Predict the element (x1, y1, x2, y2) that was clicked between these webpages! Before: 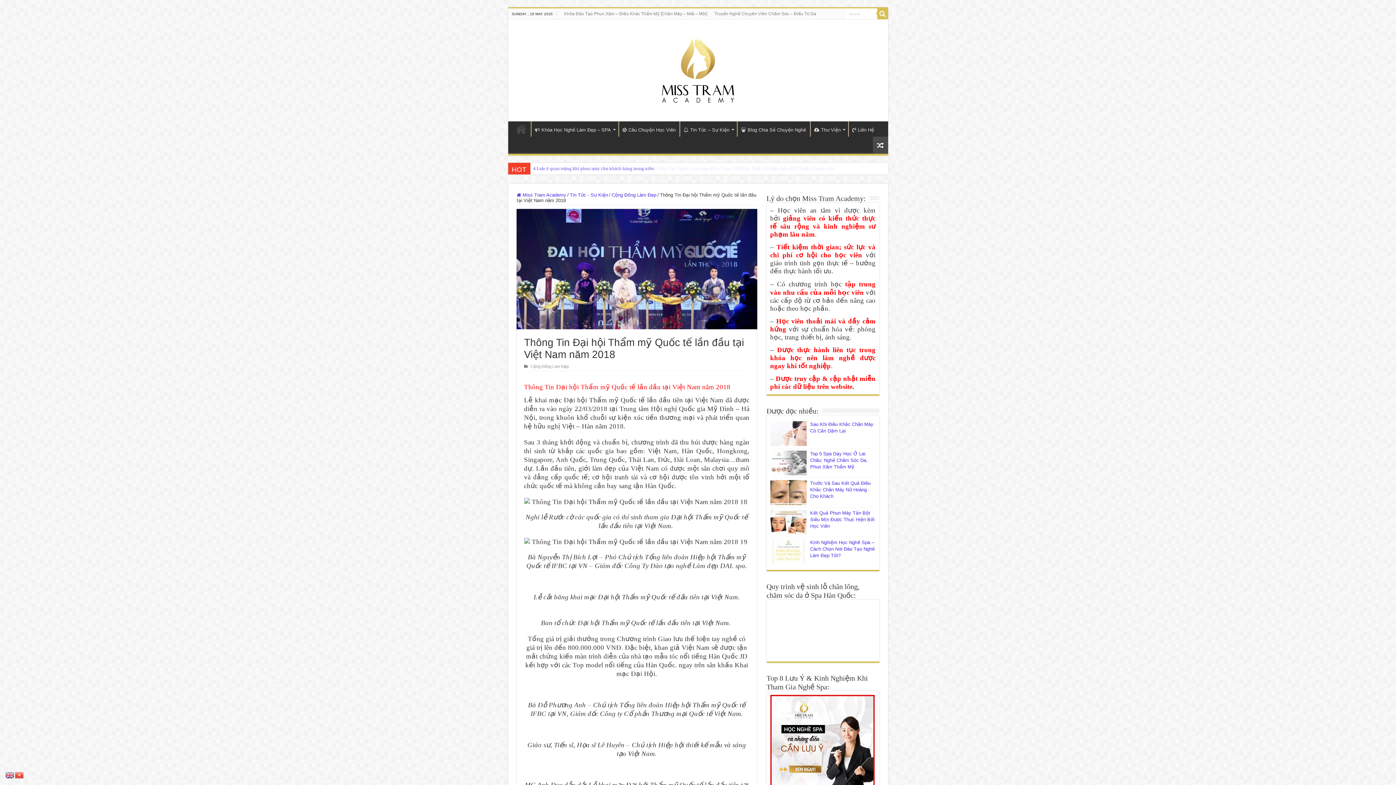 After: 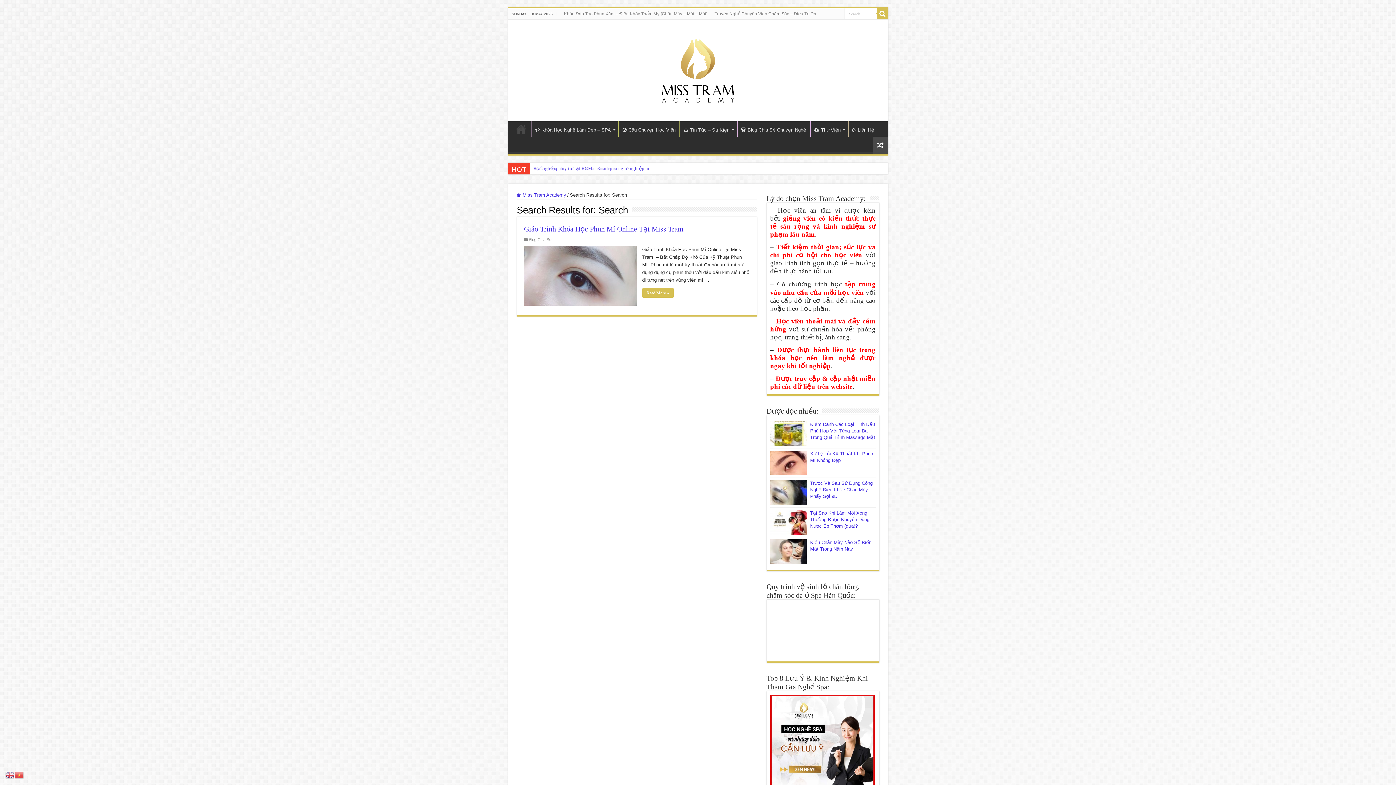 Action: bbox: (877, 8, 888, 19)